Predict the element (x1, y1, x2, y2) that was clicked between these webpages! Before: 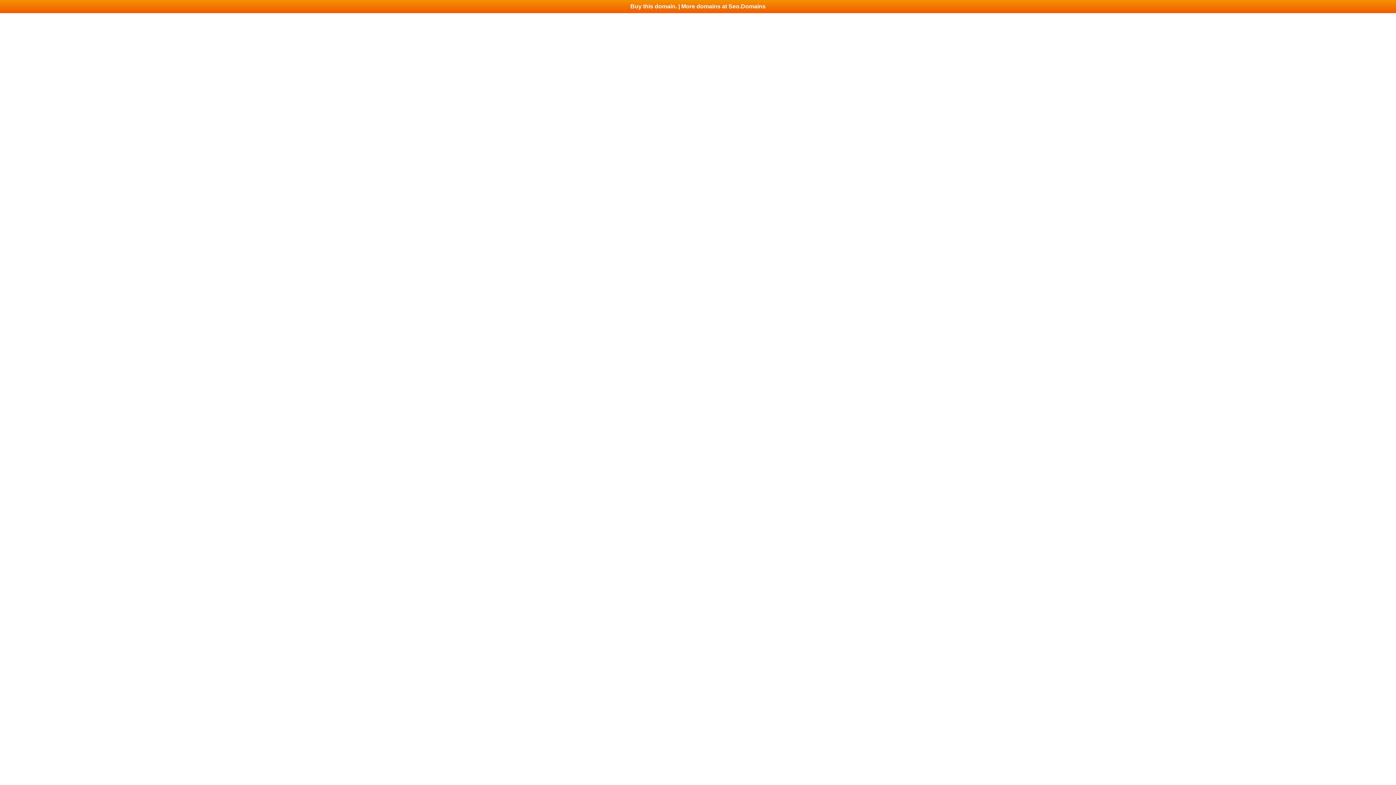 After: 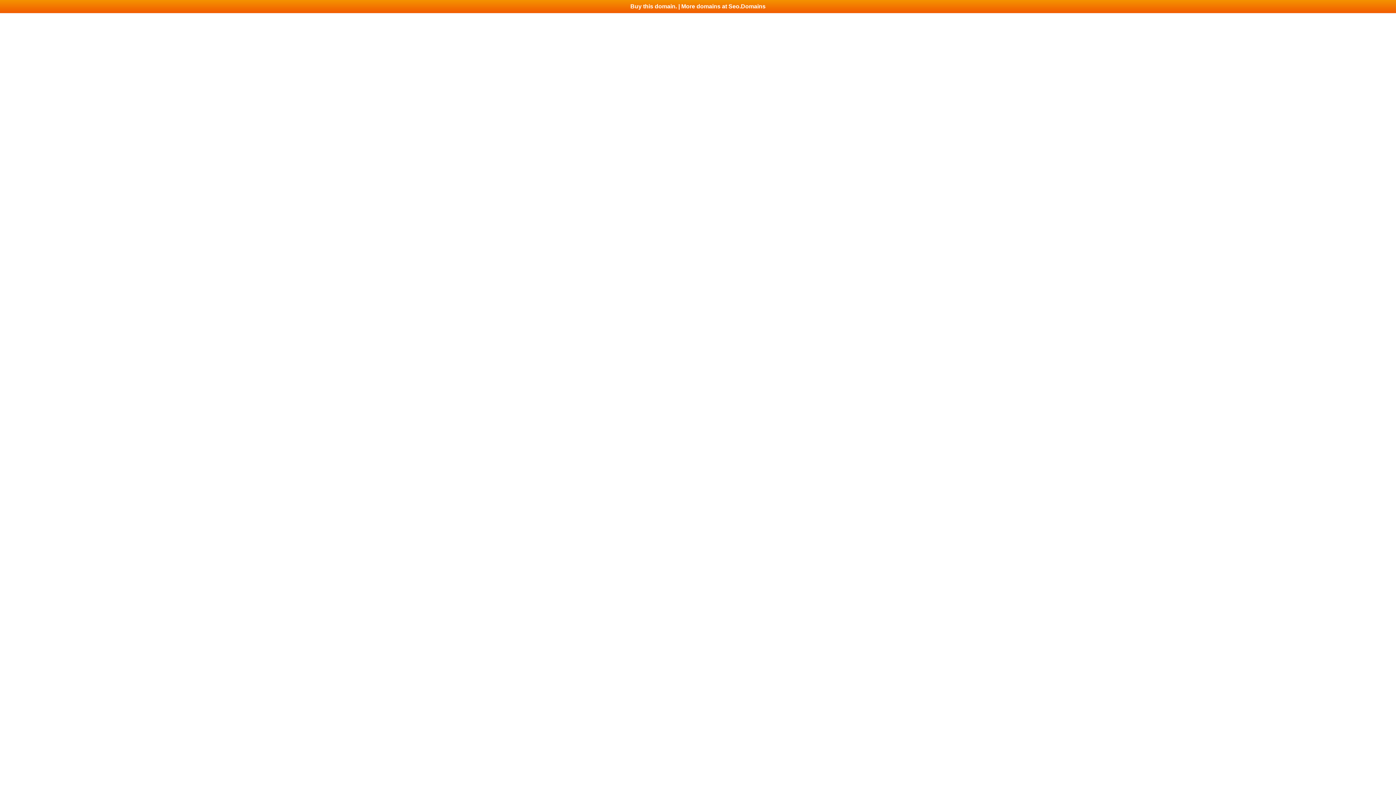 Action: label: Buy this domain. | More domains at Seo.Domains bbox: (0, 0, 1396, 13)